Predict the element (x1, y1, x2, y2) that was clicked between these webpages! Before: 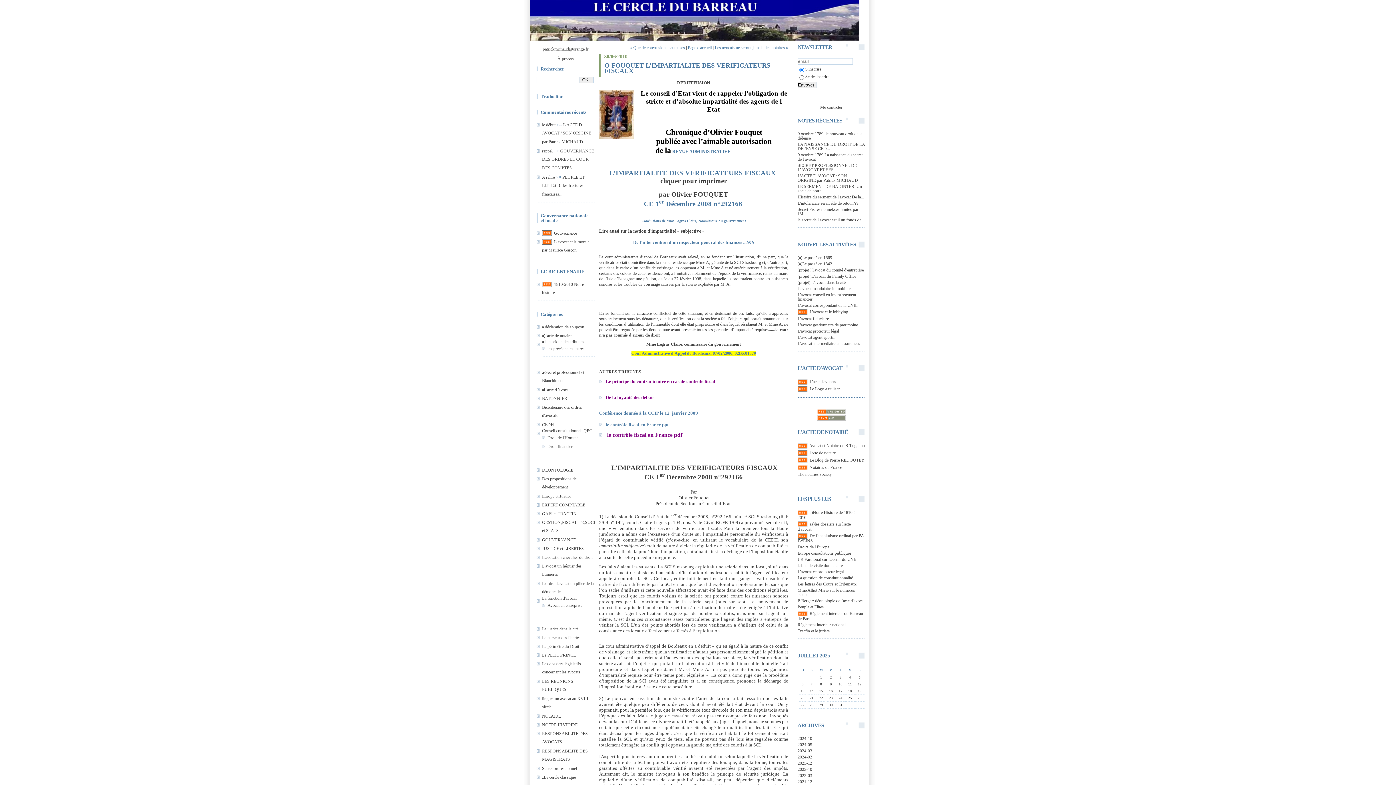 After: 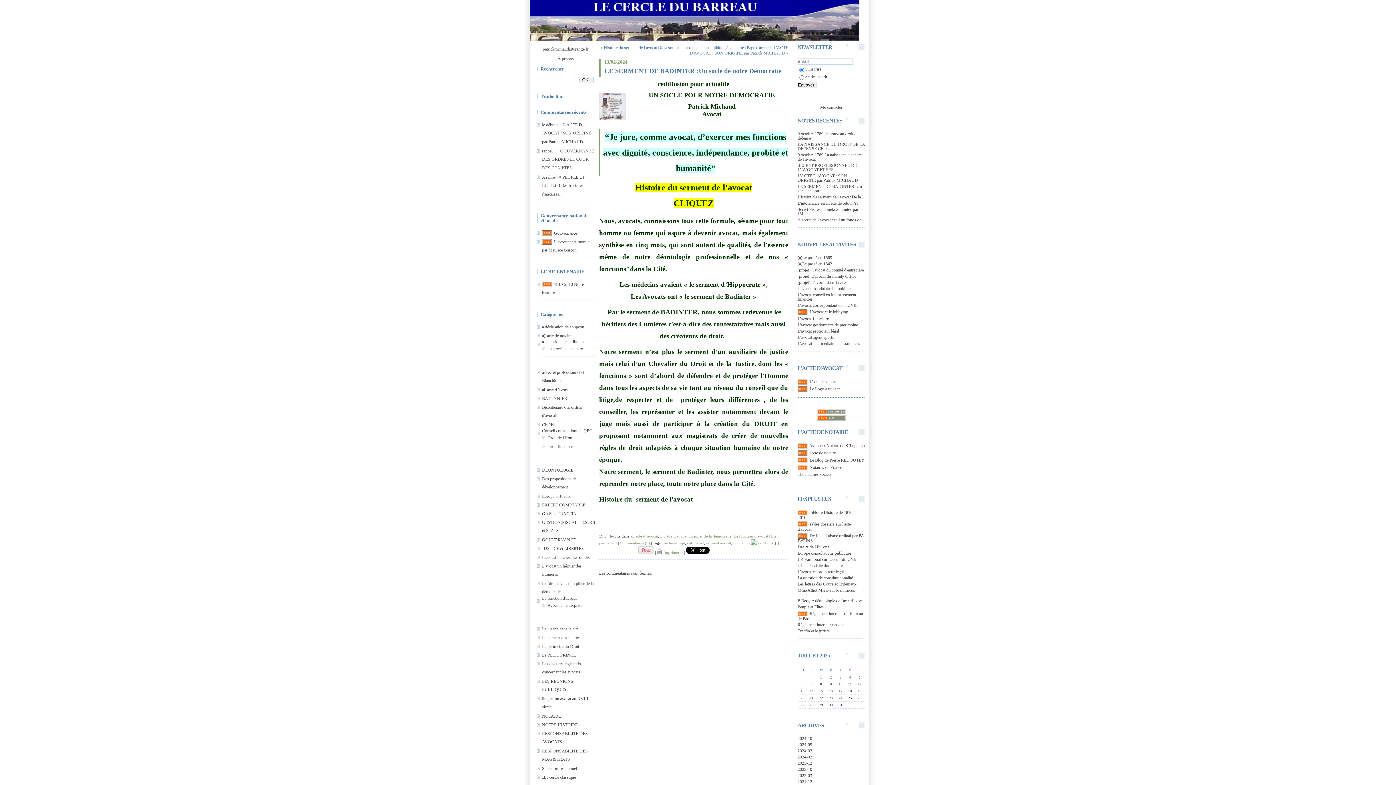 Action: label: LE SERMENT DE BADINTER :Un socle de notre... bbox: (797, 184, 862, 193)